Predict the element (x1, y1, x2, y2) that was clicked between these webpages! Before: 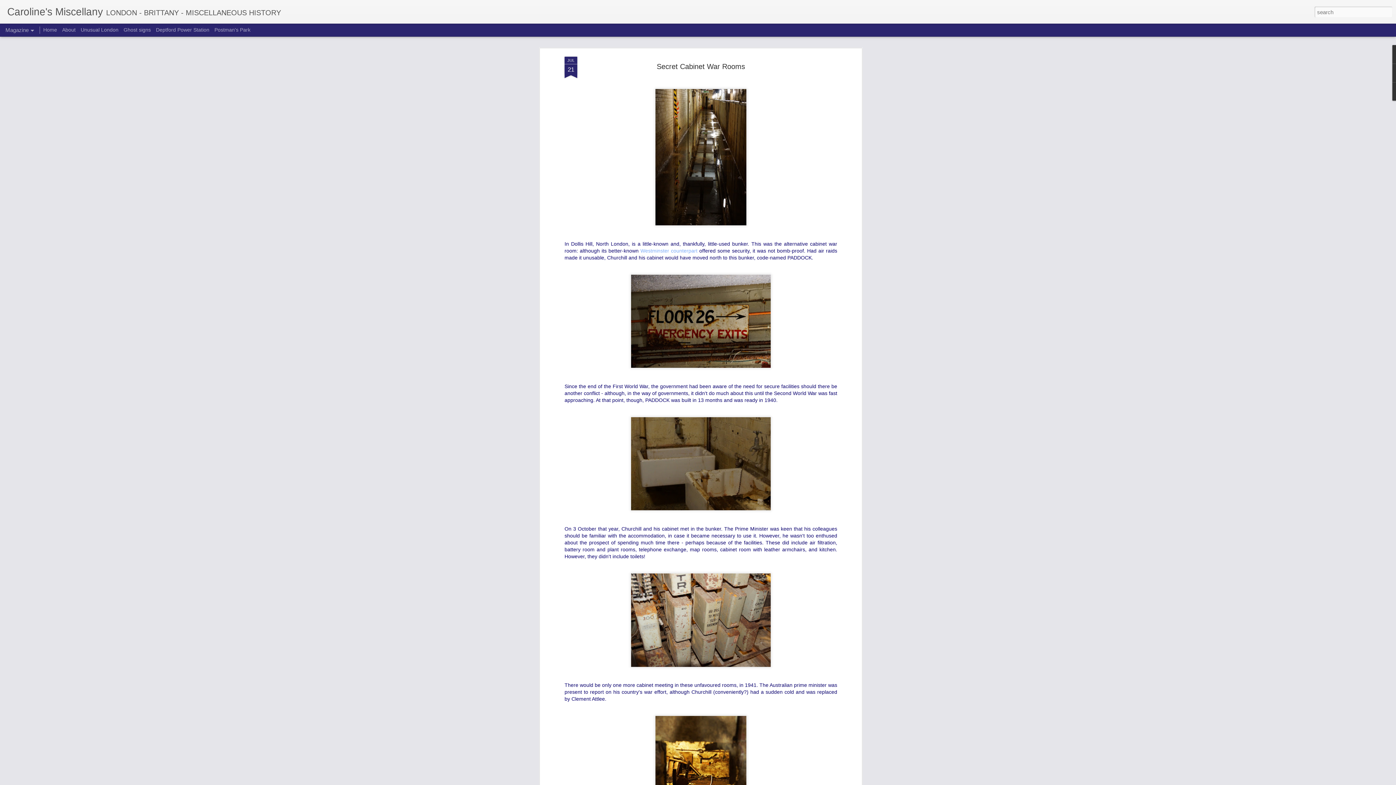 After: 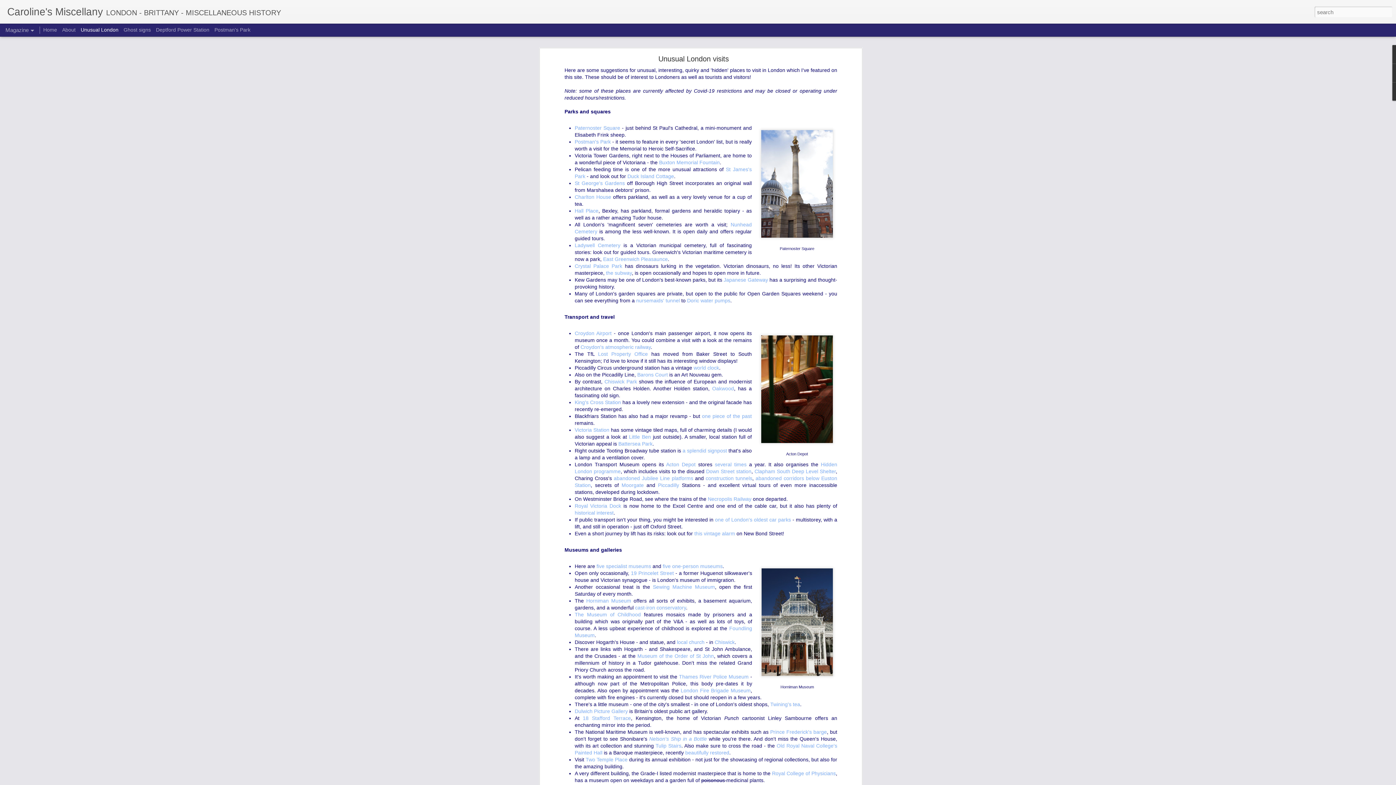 Action: bbox: (80, 26, 118, 32) label: Unusual London